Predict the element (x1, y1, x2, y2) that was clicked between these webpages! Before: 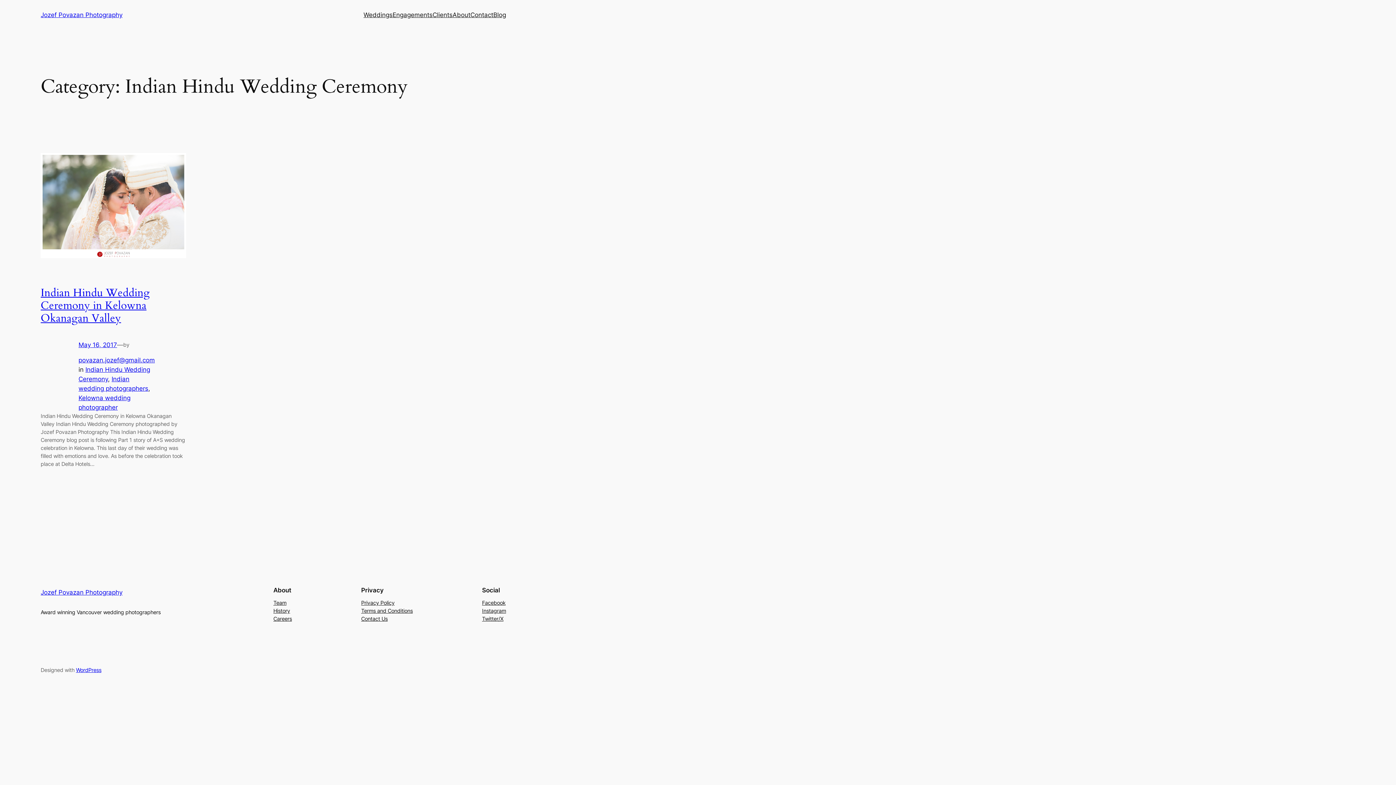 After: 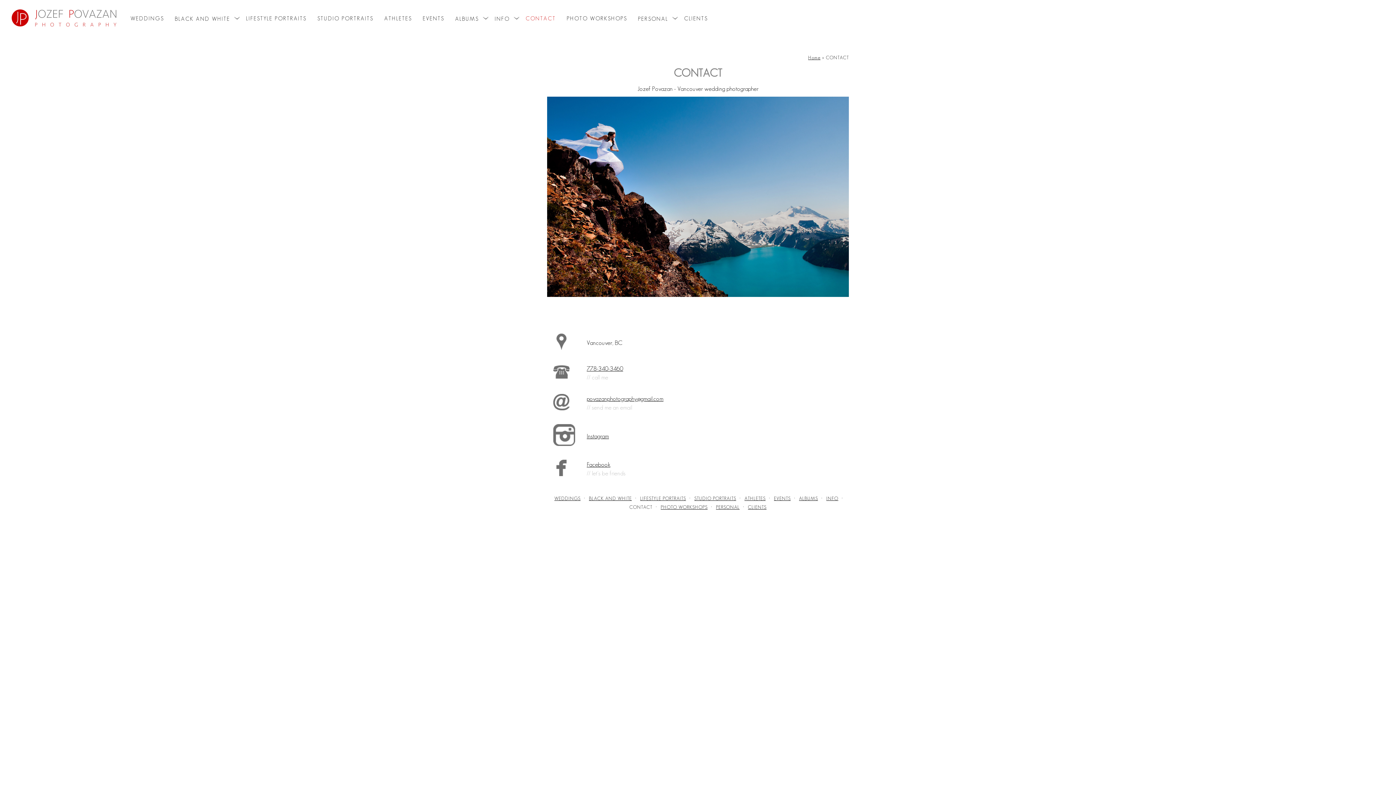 Action: label: Contact bbox: (470, 10, 493, 19)